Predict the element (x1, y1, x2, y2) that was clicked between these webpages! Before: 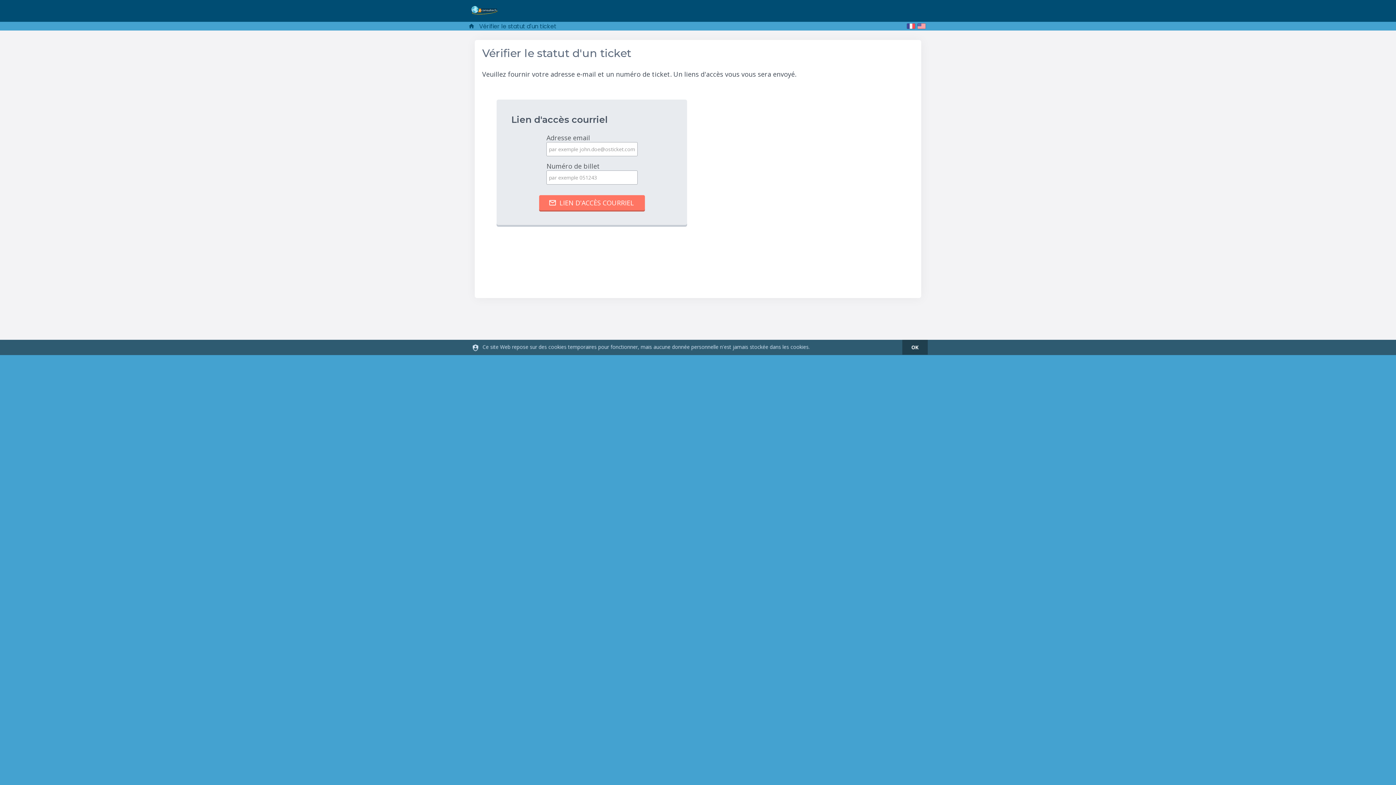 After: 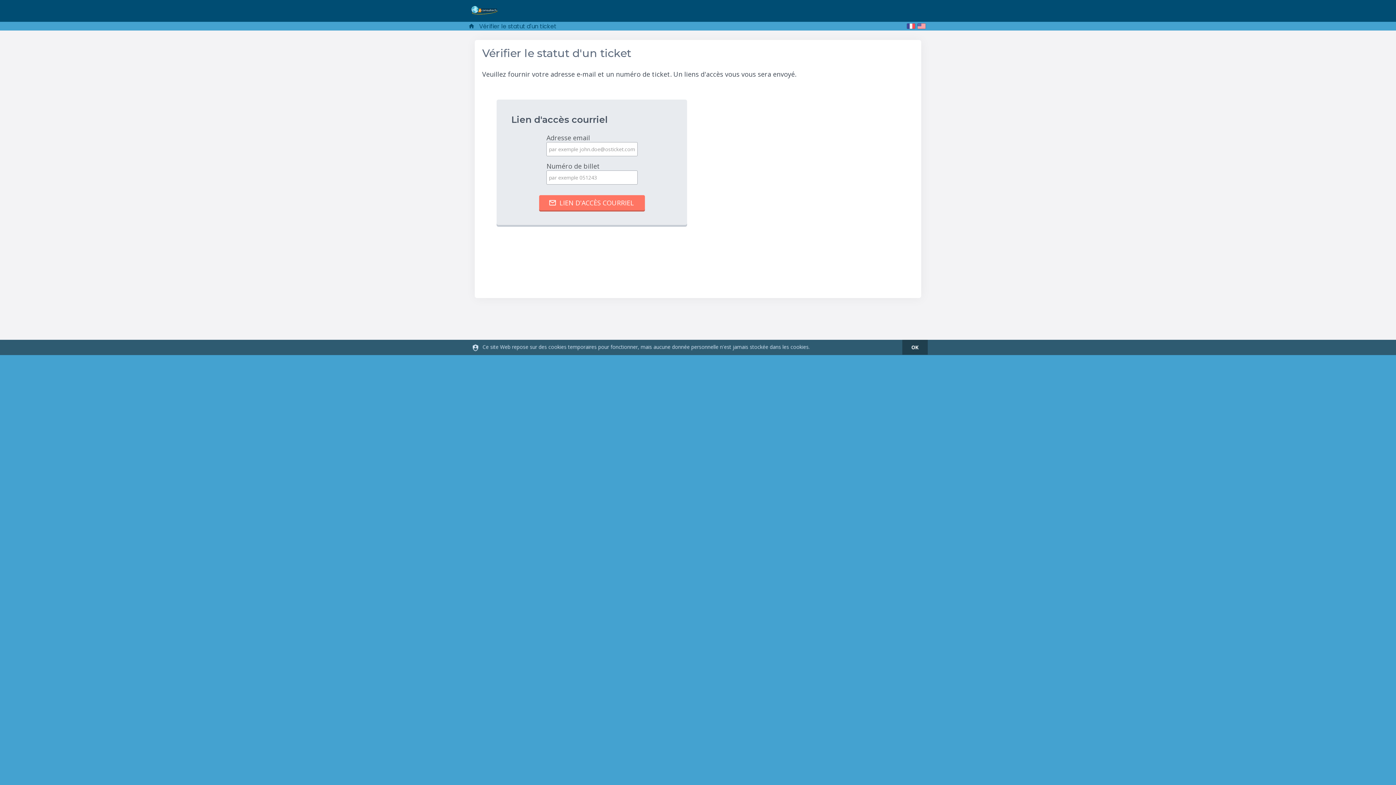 Action: bbox: (906, 23, 915, 29) label:  